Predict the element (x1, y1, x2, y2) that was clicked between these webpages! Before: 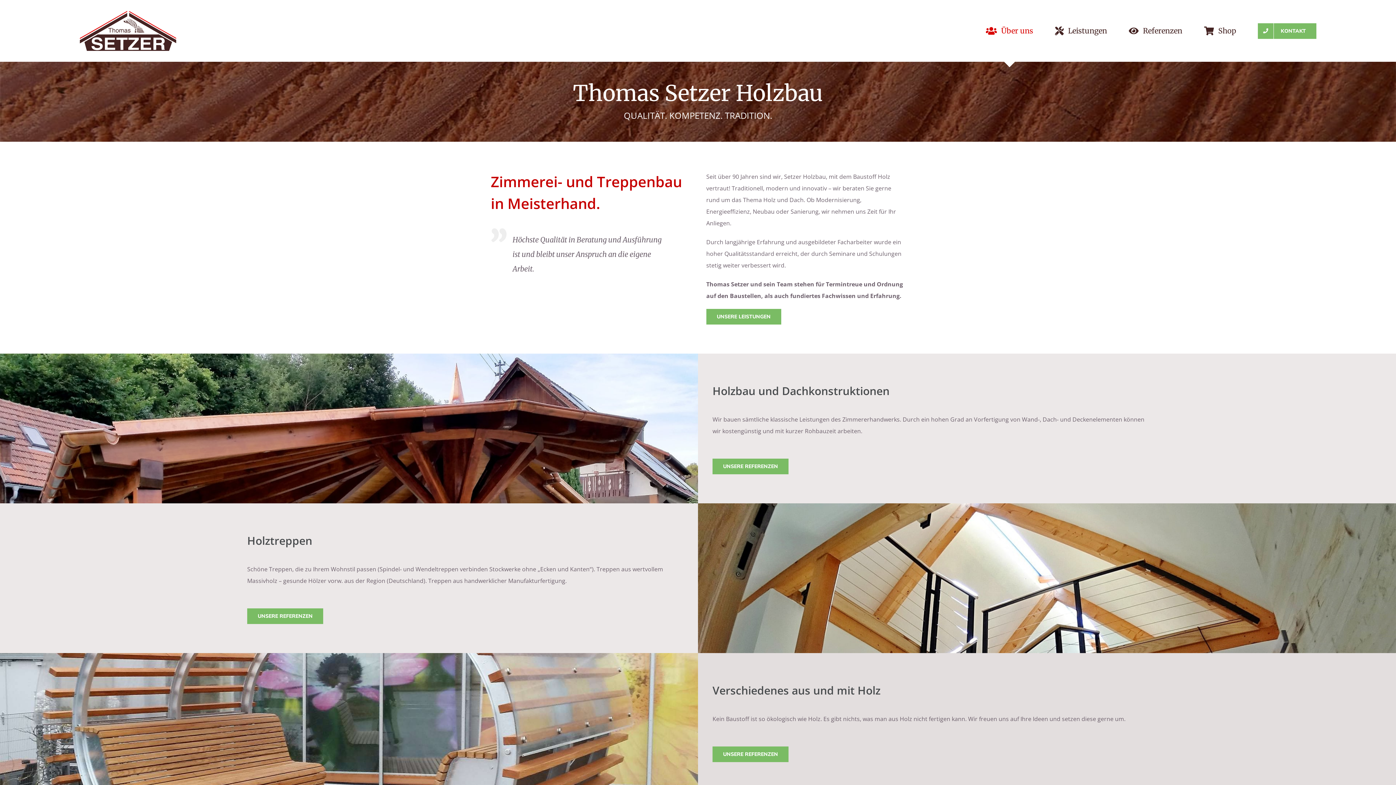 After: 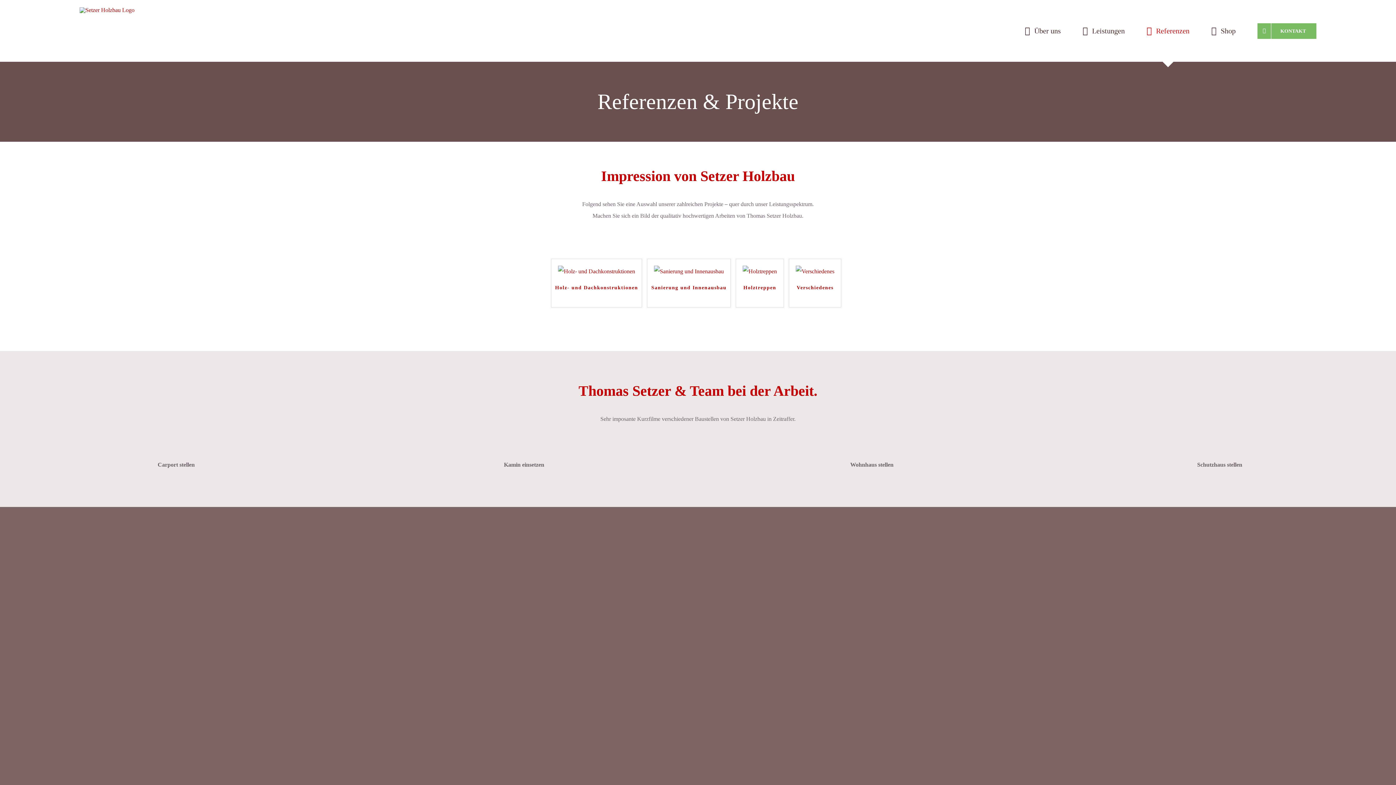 Action: label: Referenzen bbox: (1129, 0, 1182, 61)